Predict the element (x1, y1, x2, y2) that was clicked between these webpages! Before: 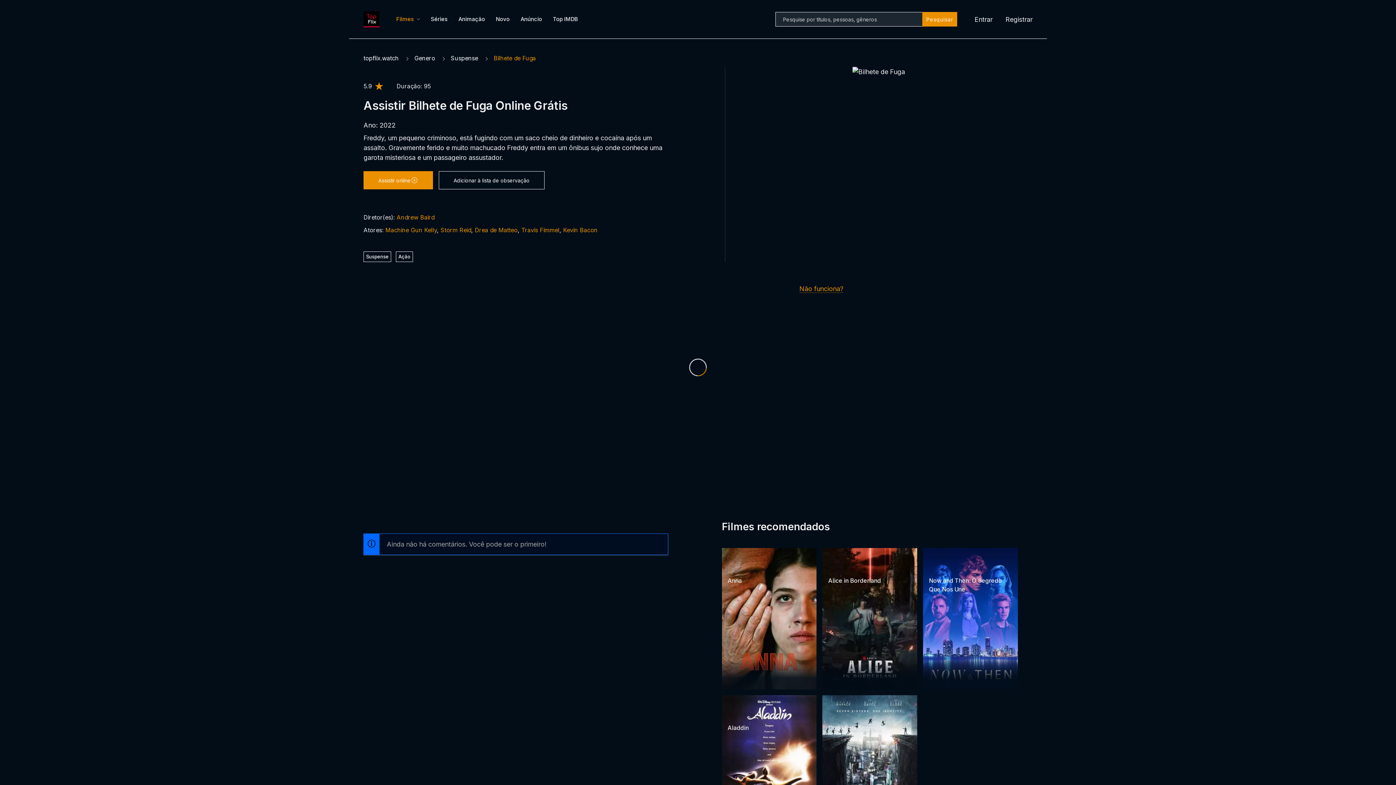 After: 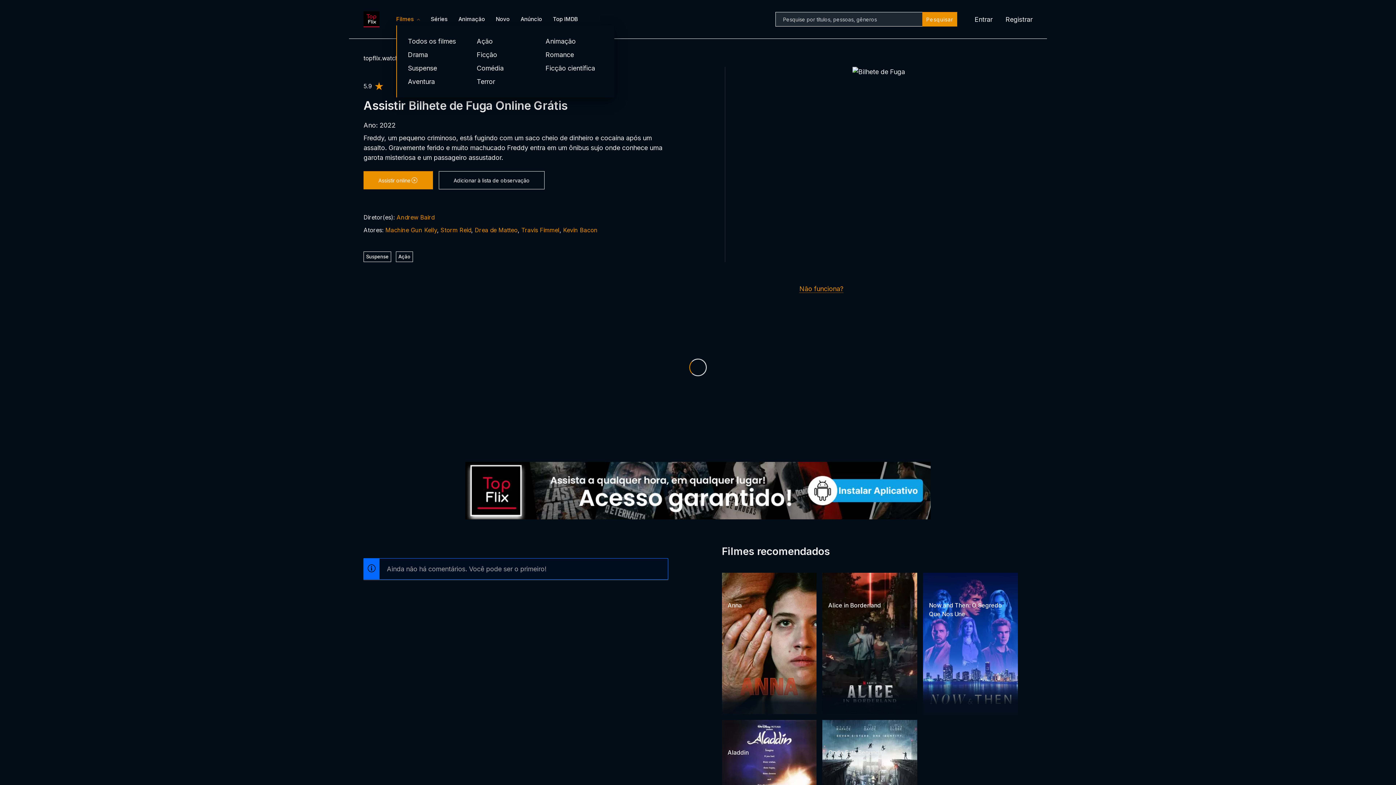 Action: label: Filmes bbox: (396, 15, 413, 22)